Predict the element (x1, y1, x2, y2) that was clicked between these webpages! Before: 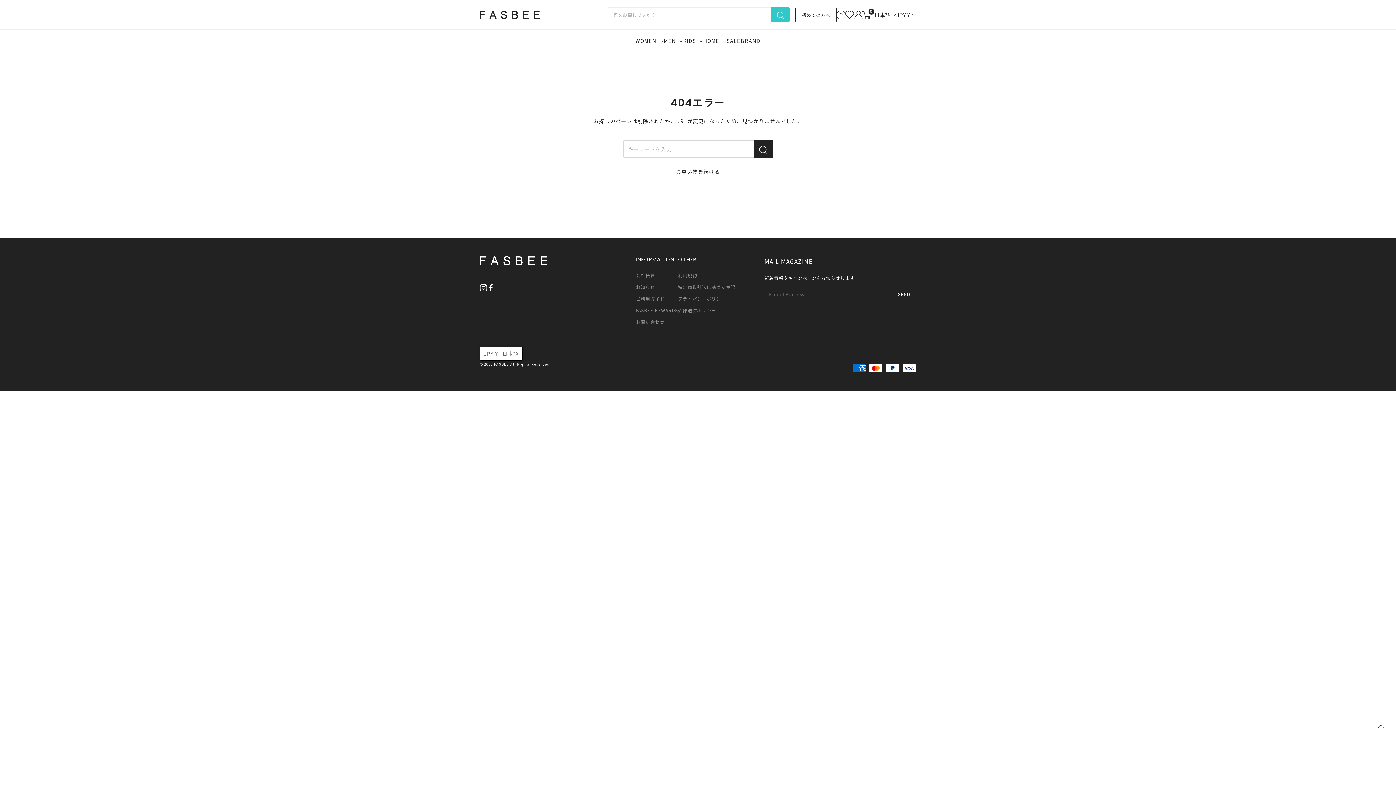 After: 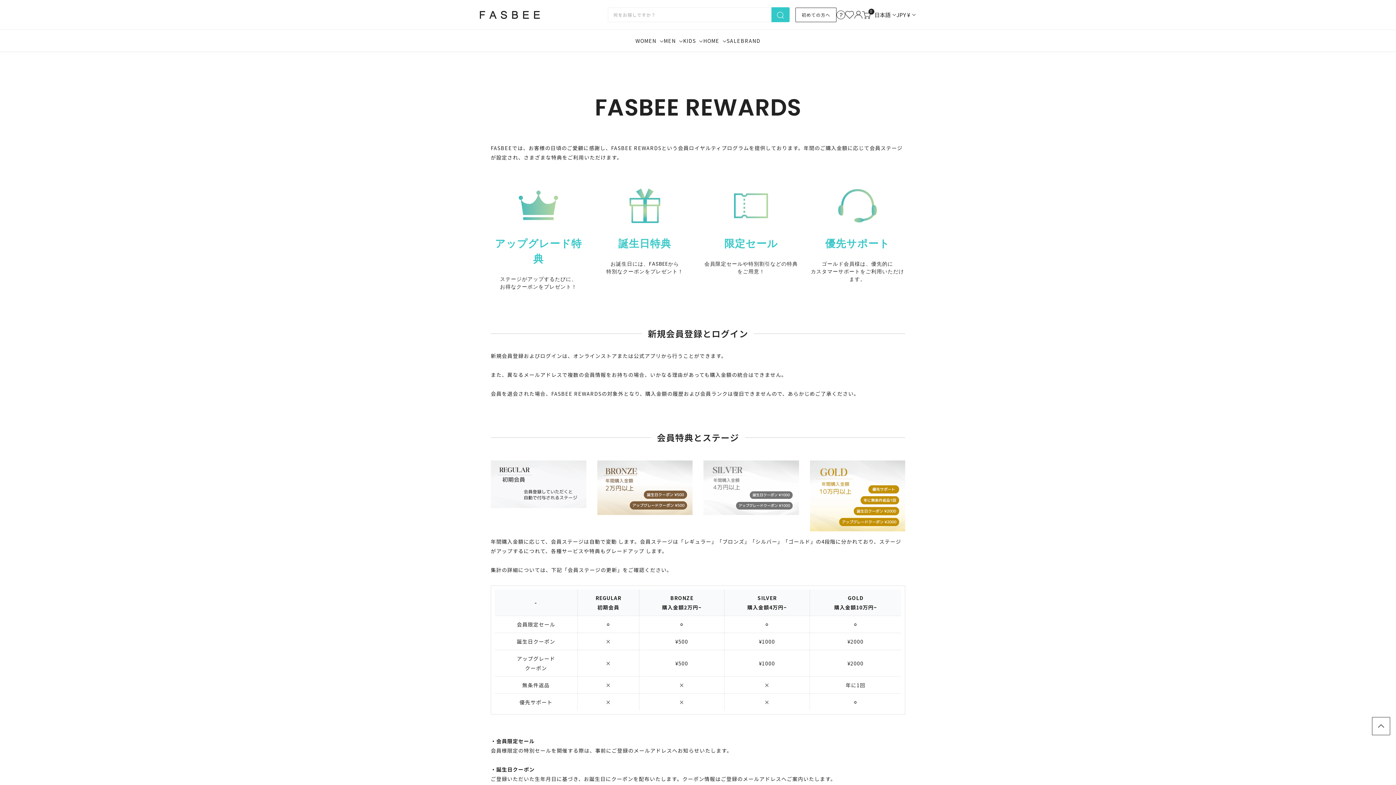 Action: label: FASBEE REWARDS bbox: (636, 307, 678, 313)